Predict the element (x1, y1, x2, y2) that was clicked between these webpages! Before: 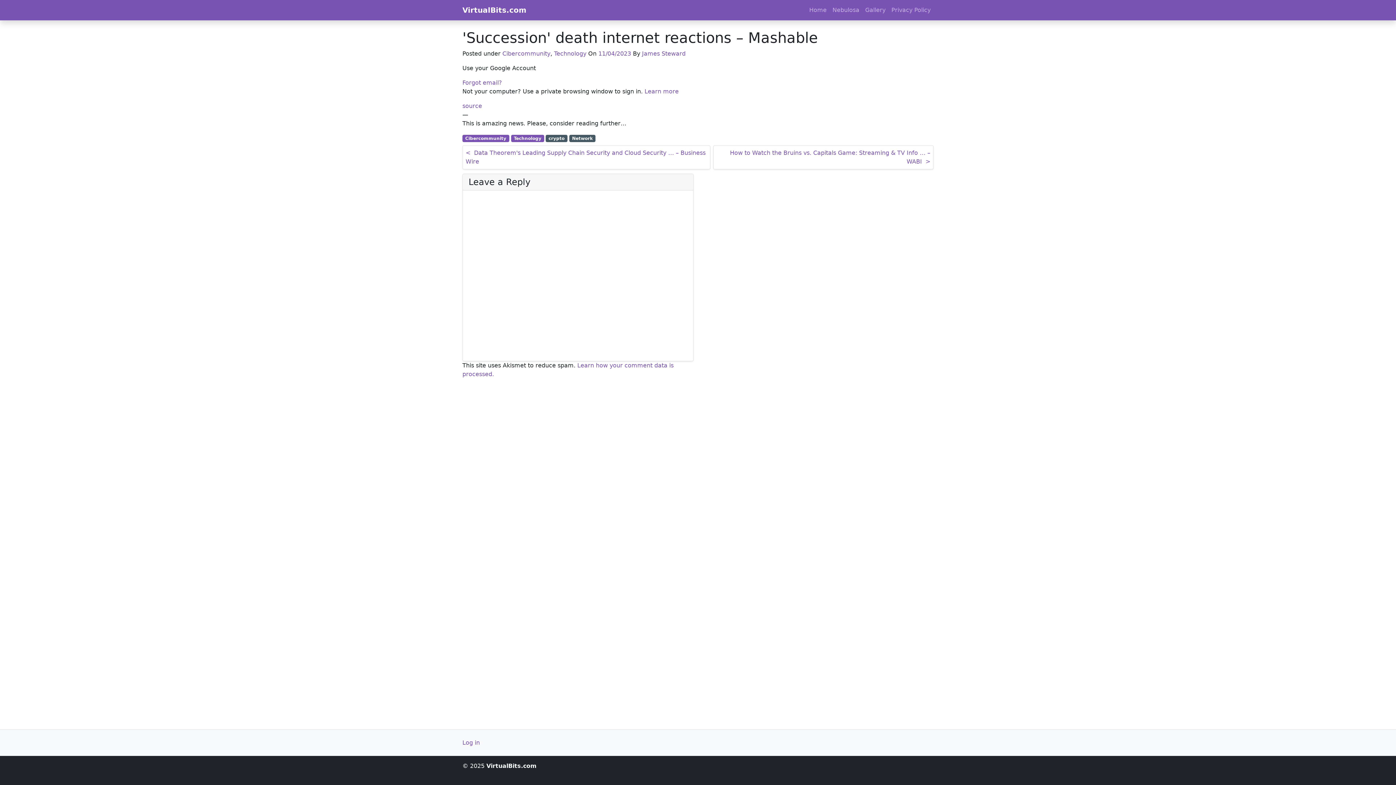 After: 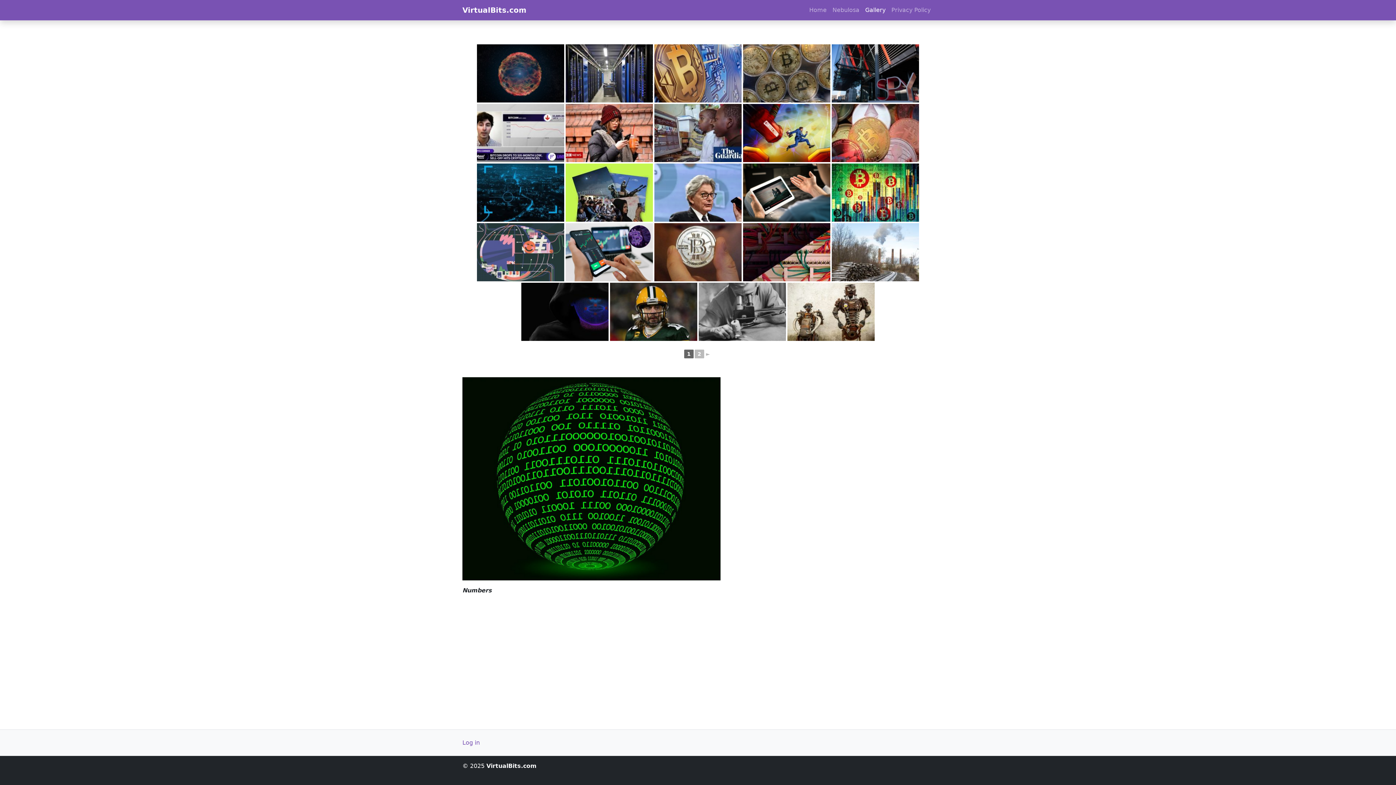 Action: label: Gallery bbox: (862, 2, 888, 17)